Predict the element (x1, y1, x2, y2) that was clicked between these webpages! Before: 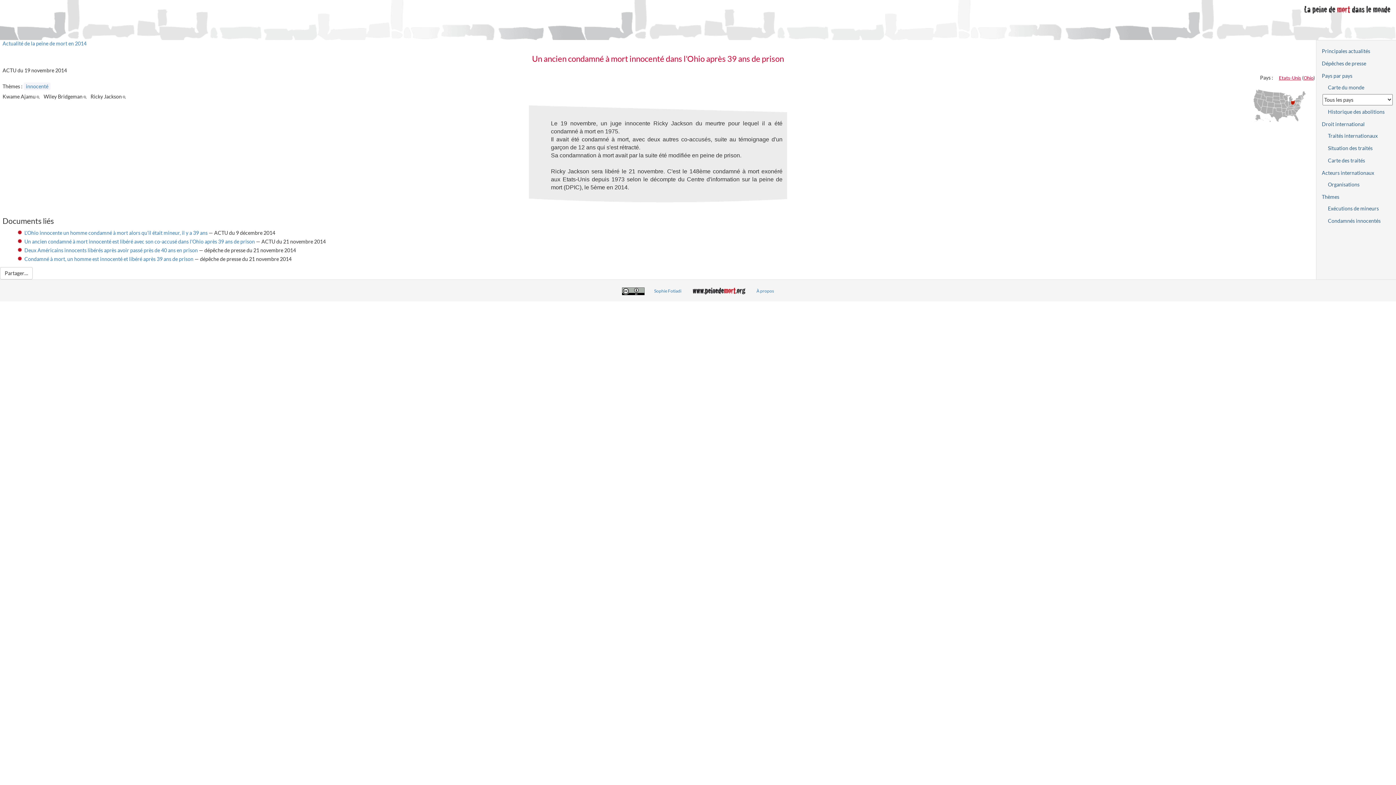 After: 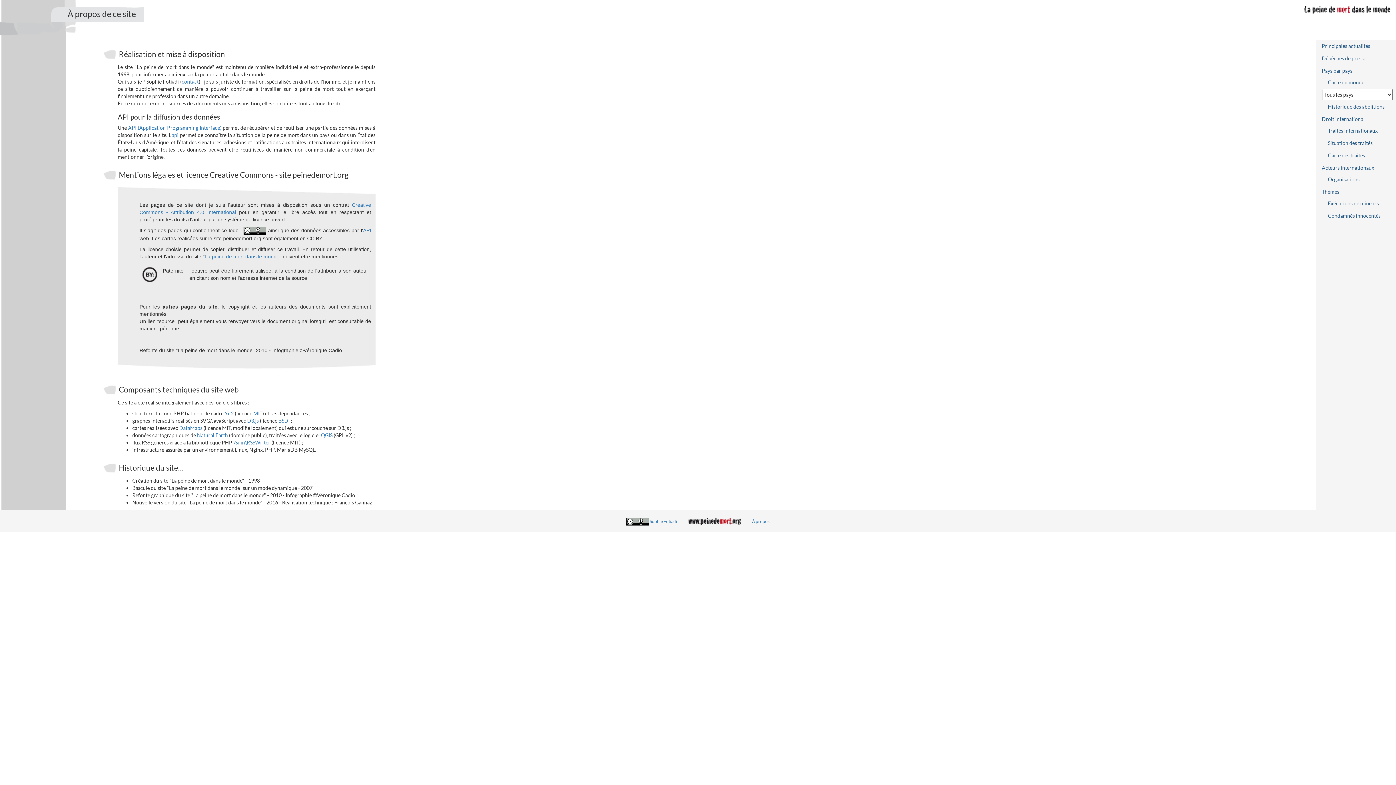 Action: label: À propos bbox: (756, 288, 774, 293)